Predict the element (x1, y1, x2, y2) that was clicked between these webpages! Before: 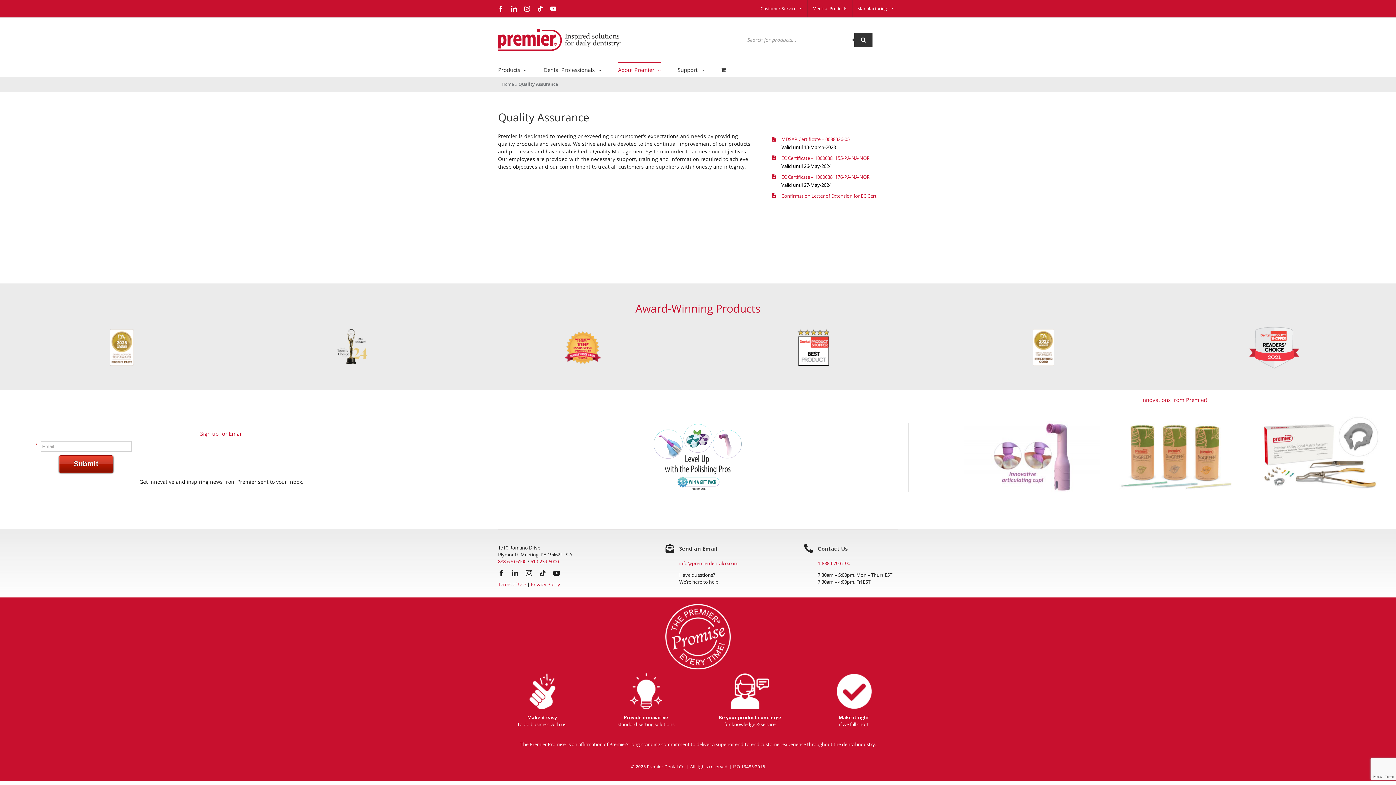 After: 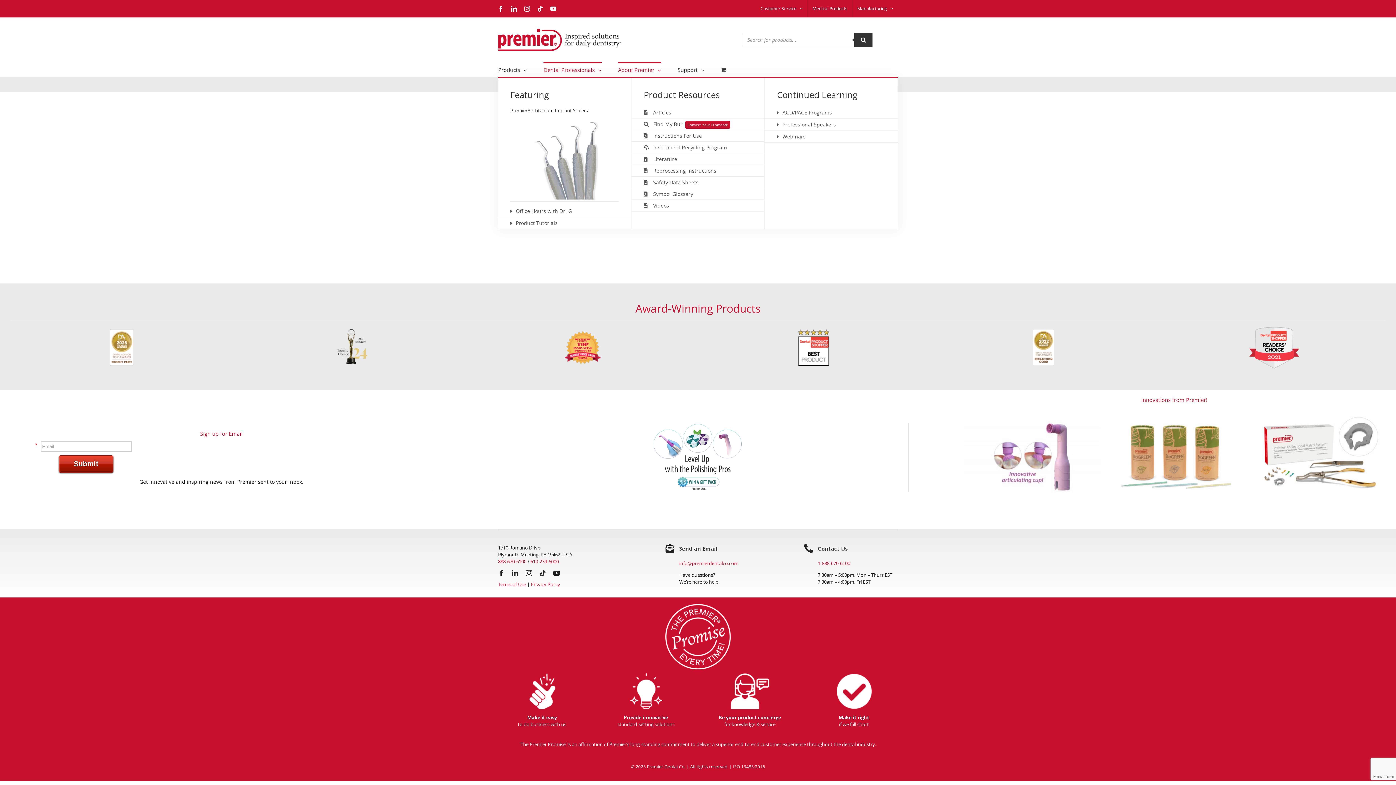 Action: label: Dental Professionals bbox: (543, 62, 601, 76)